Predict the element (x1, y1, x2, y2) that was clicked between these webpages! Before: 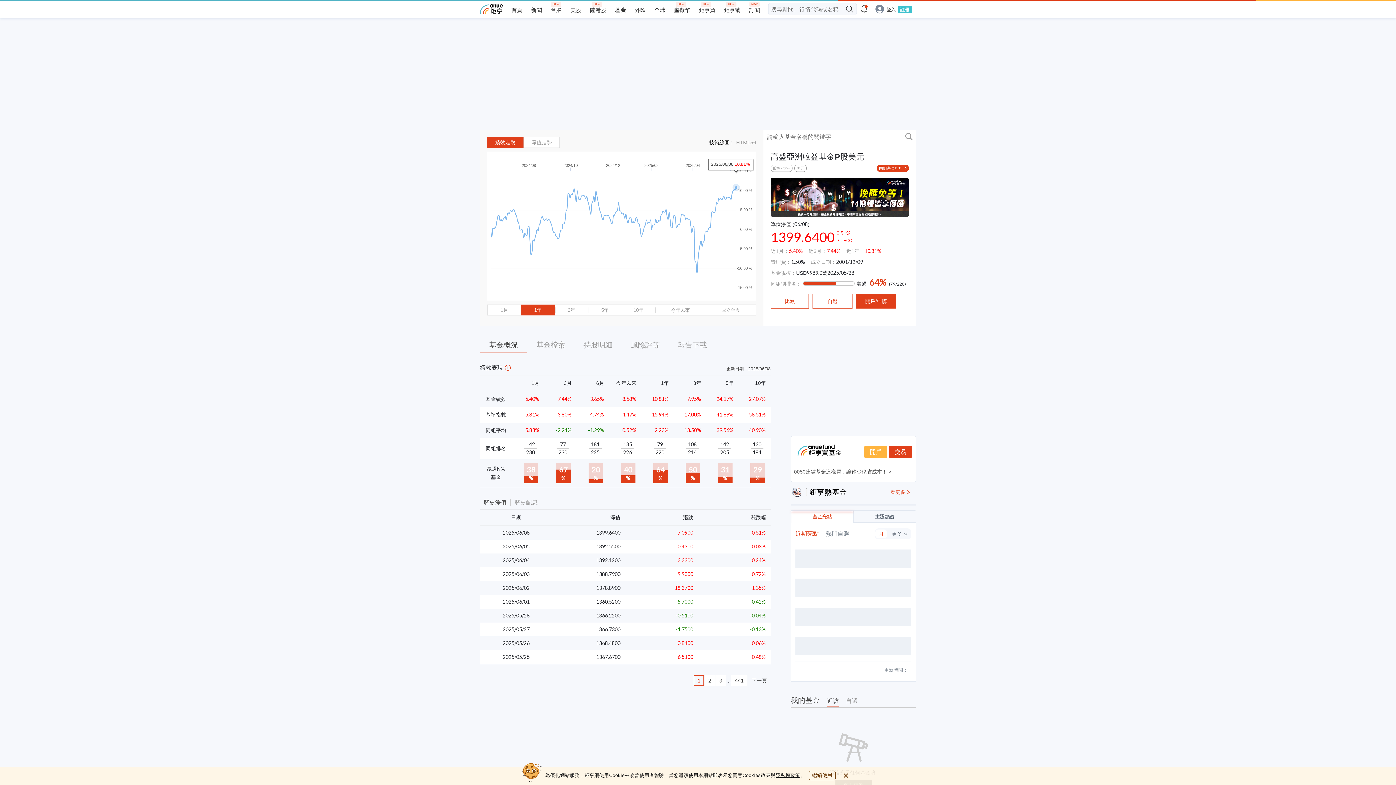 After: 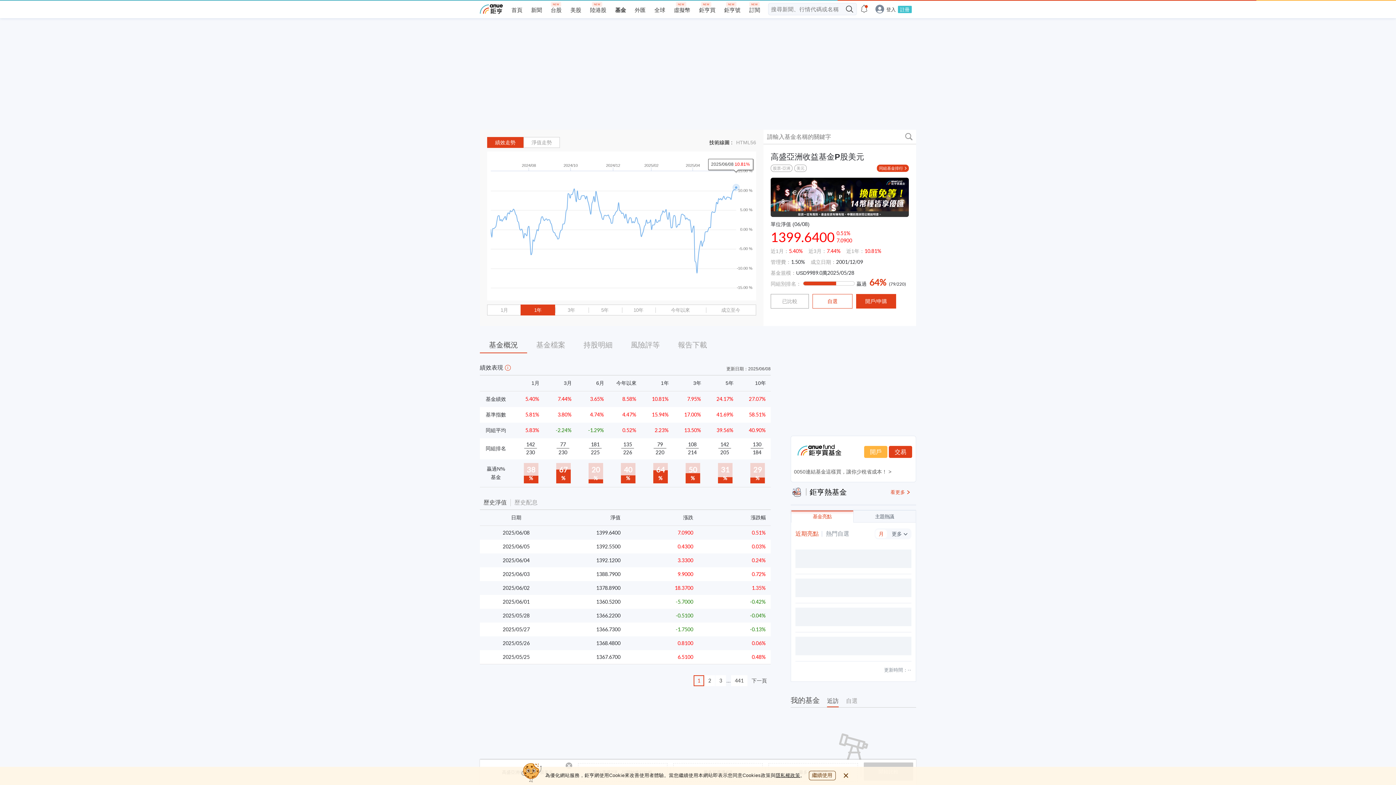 Action: bbox: (770, 294, 809, 308) label: 比較